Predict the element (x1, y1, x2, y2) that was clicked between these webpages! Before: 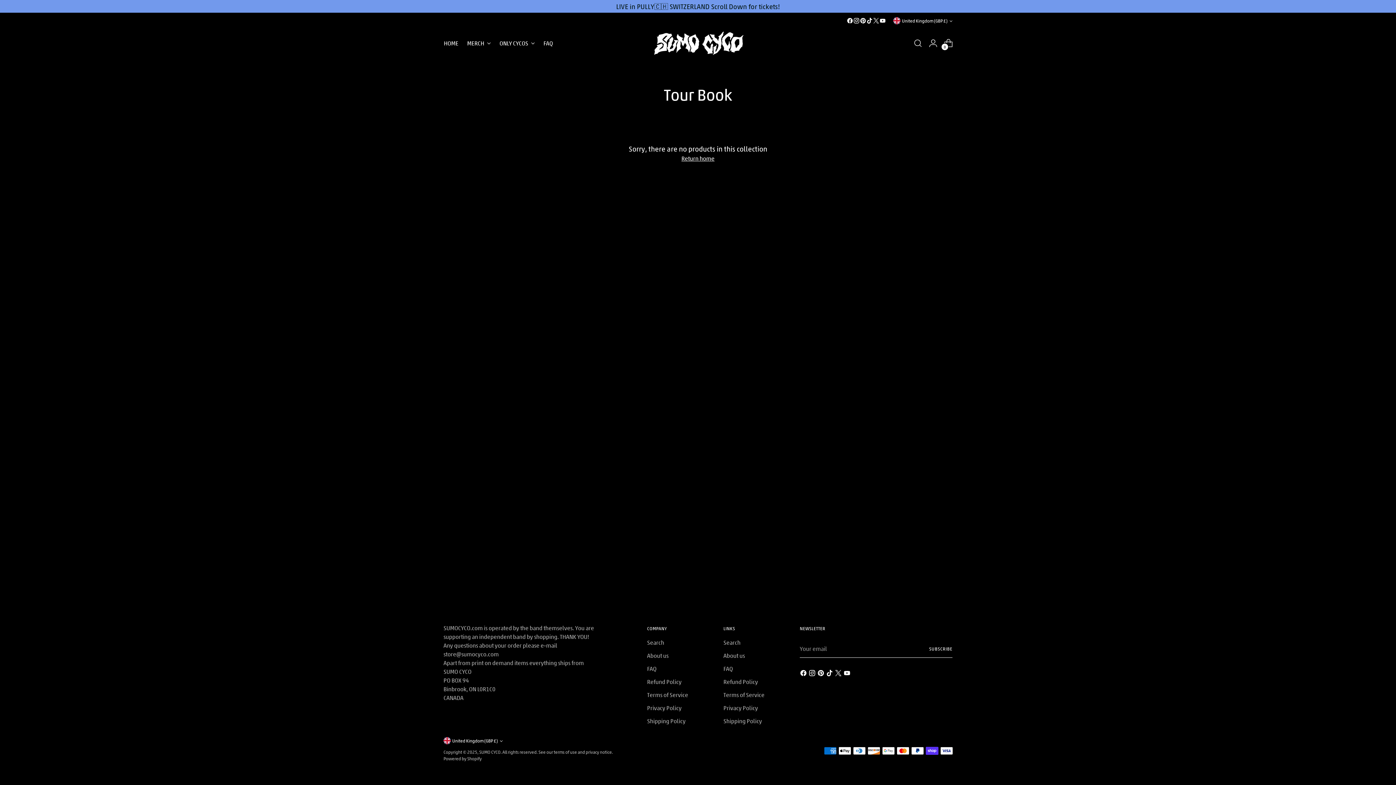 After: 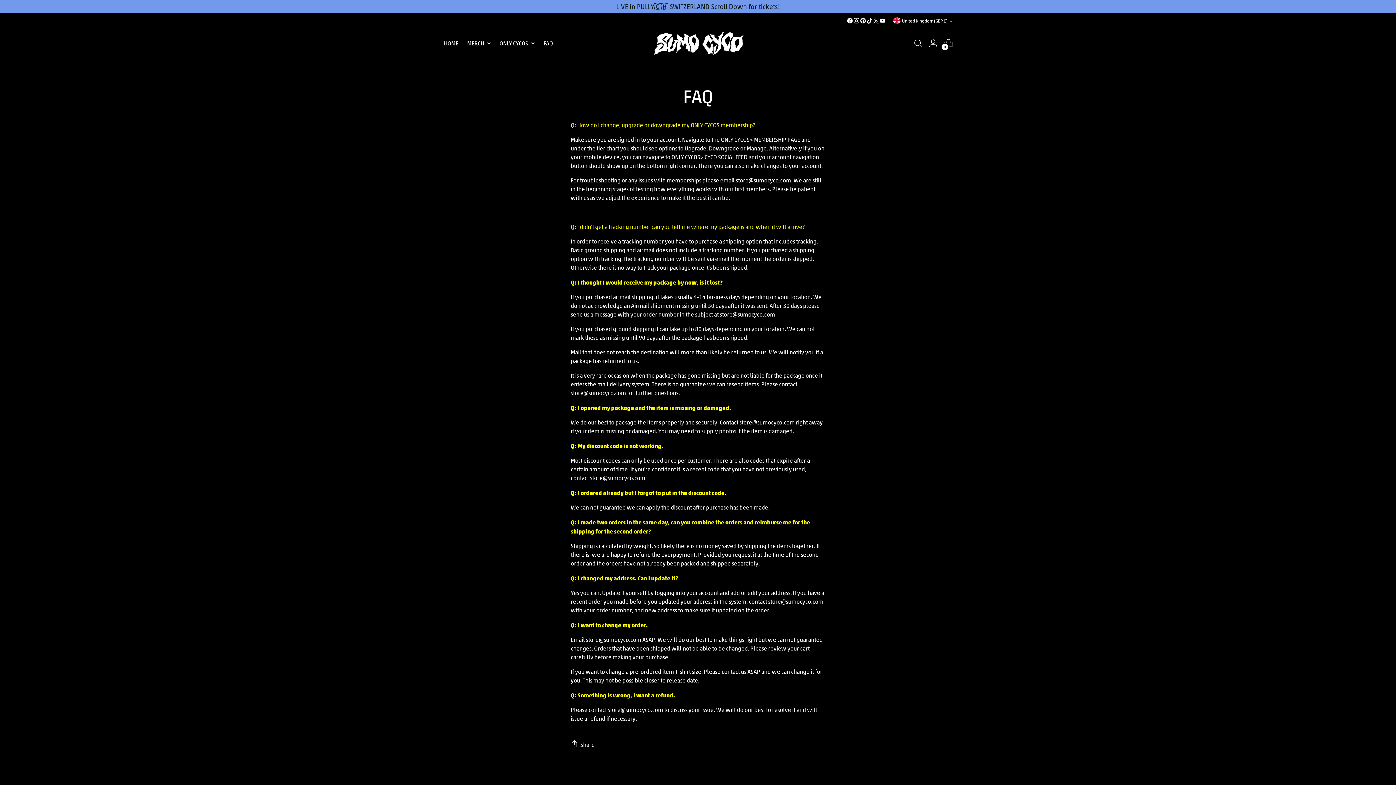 Action: label: FAQ bbox: (723, 665, 733, 672)